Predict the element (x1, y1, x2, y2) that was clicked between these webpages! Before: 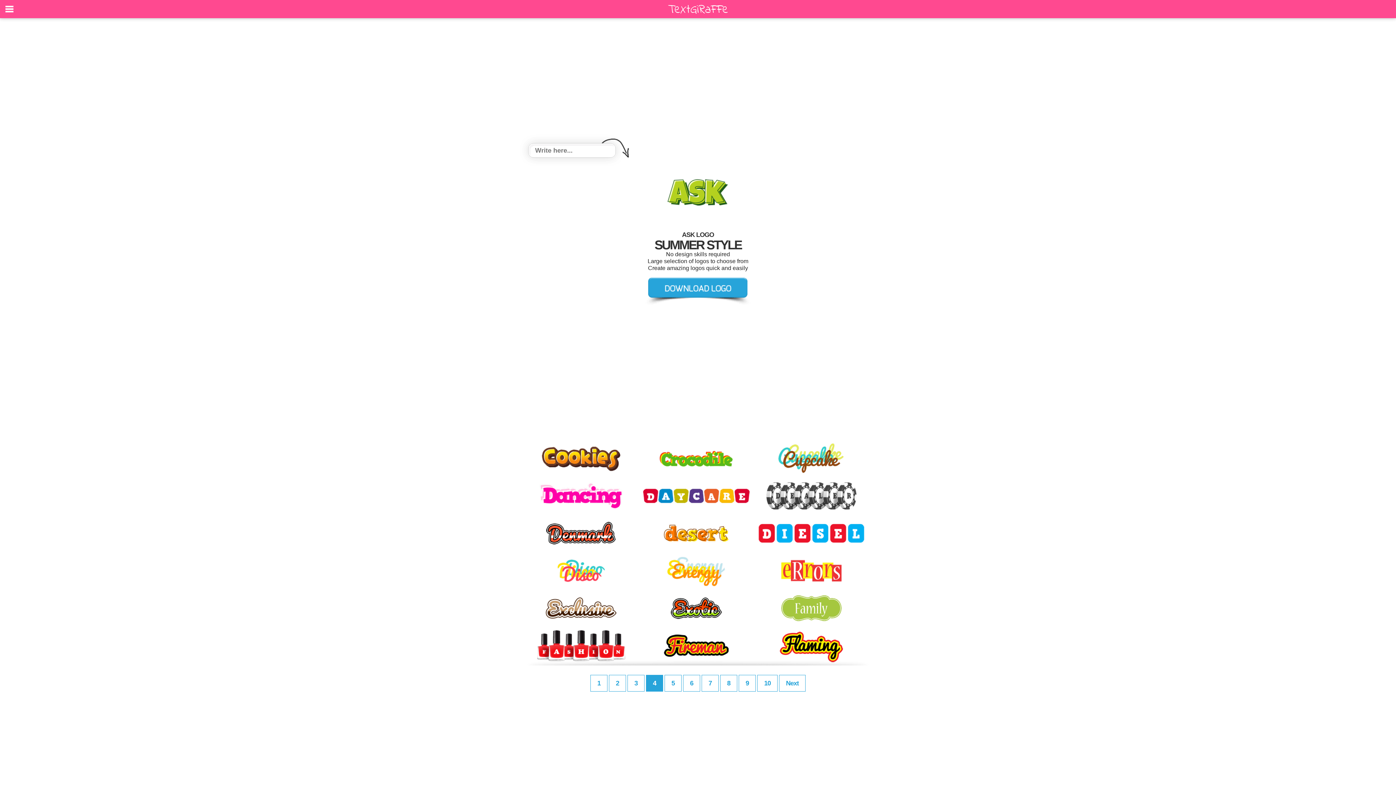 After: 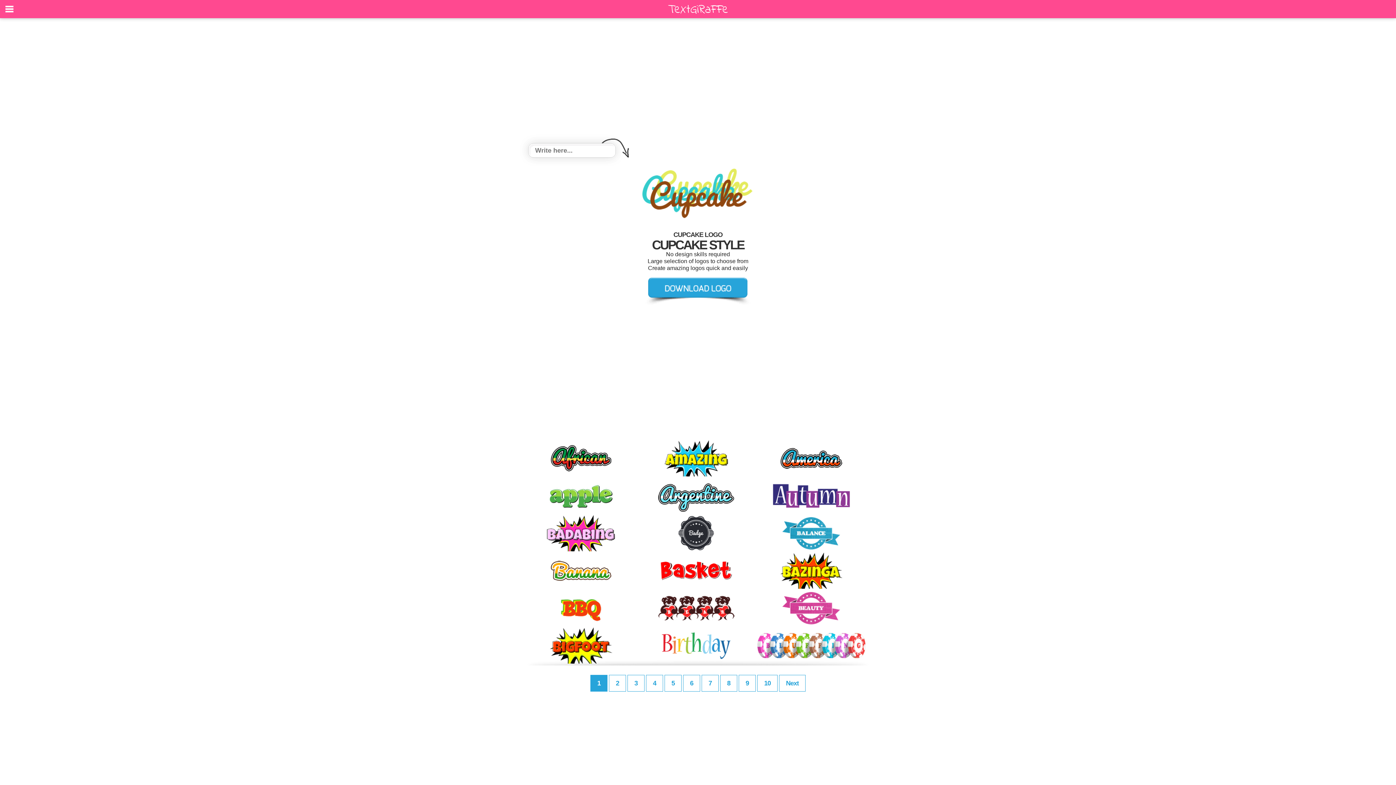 Action: bbox: (754, 470, 869, 478)